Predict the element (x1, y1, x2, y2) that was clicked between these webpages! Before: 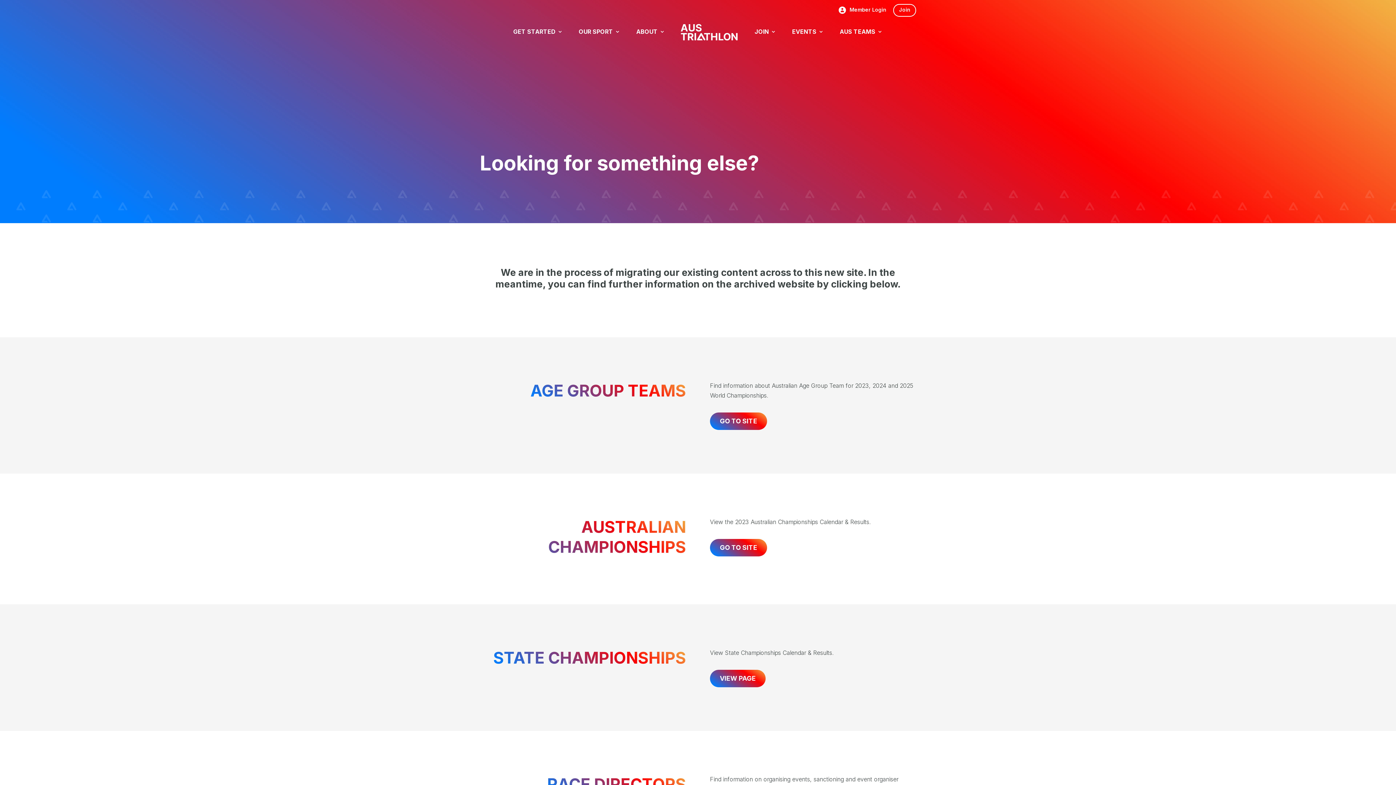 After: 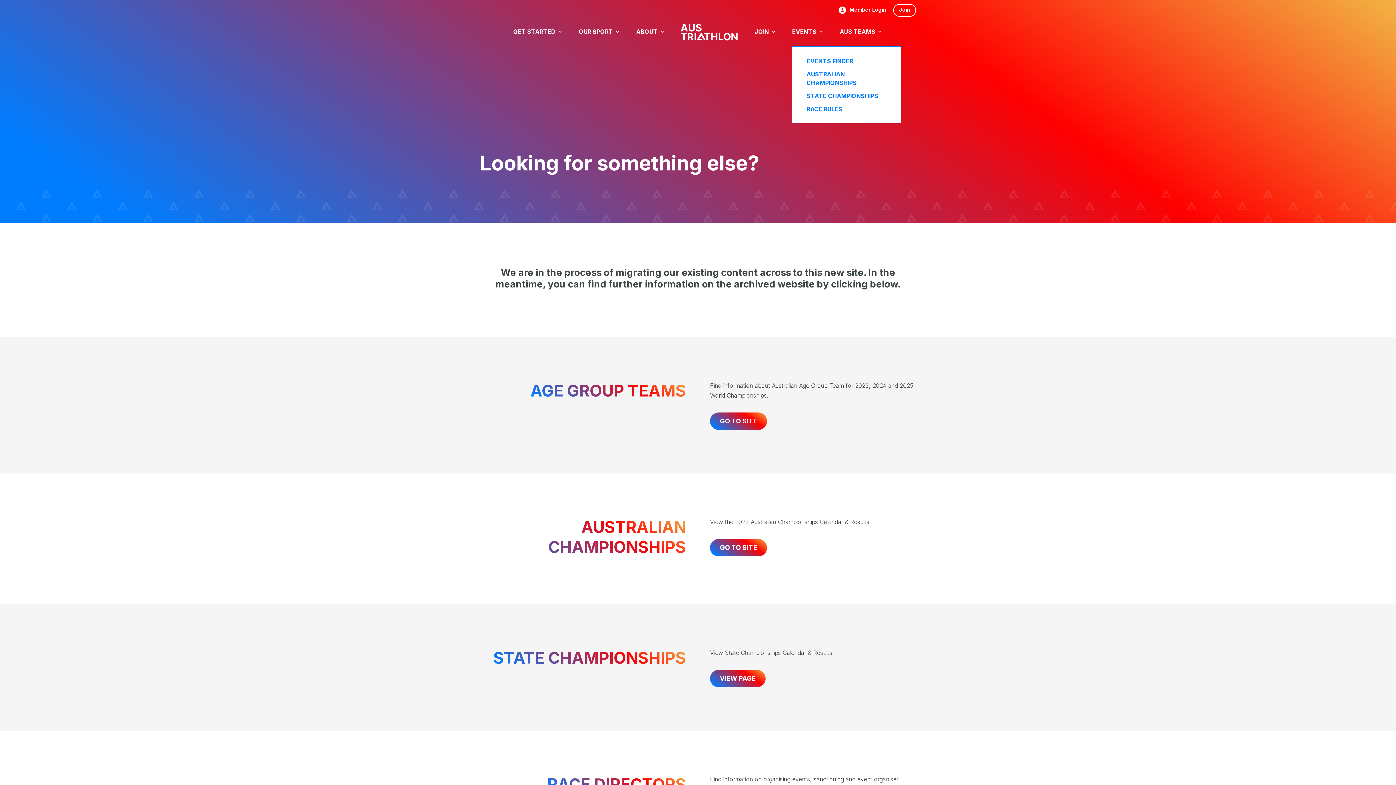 Action: bbox: (792, 29, 823, 46) label: EVENTS